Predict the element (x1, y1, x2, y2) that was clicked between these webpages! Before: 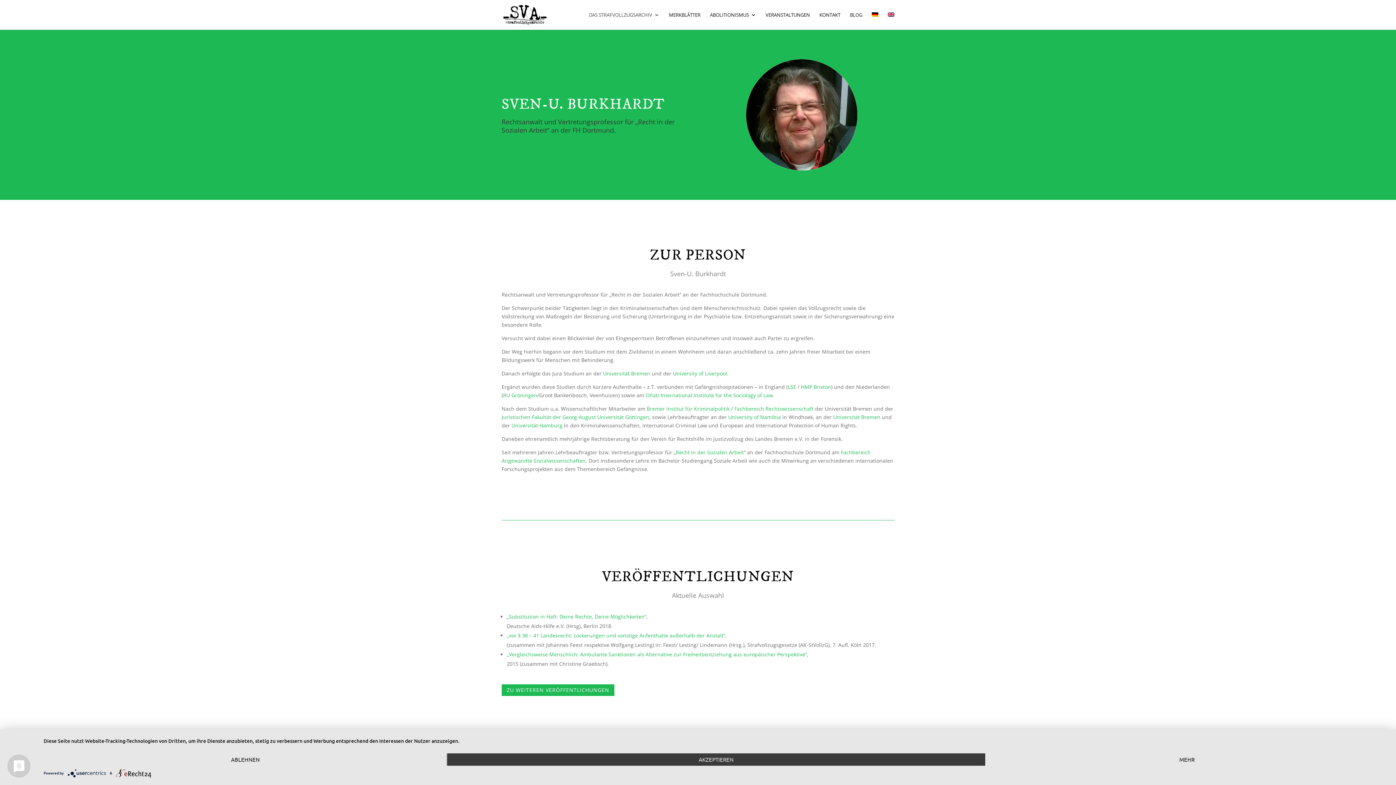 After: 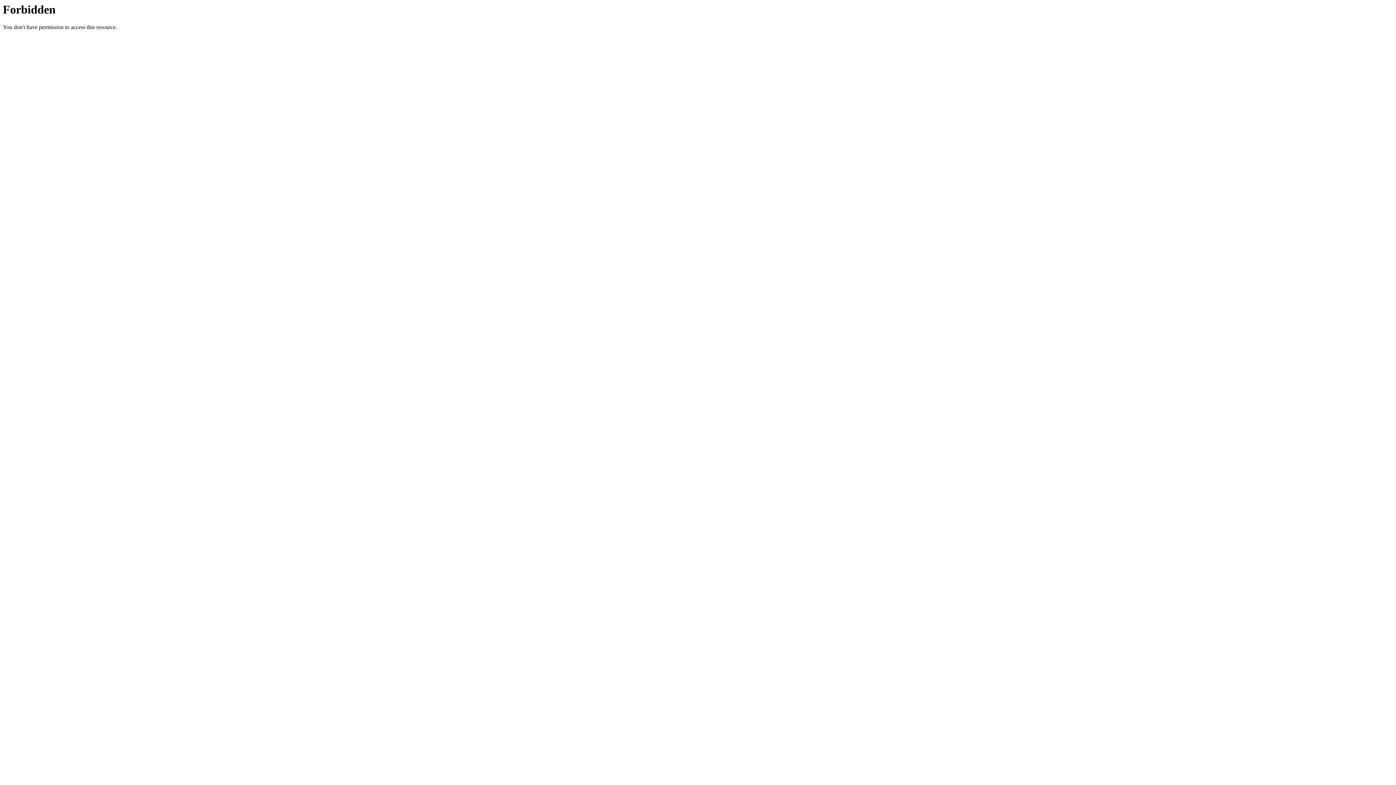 Action: label: „Substitution in Haft: Deine Rechte, Deine Möglichkeiten“ bbox: (506, 613, 646, 620)